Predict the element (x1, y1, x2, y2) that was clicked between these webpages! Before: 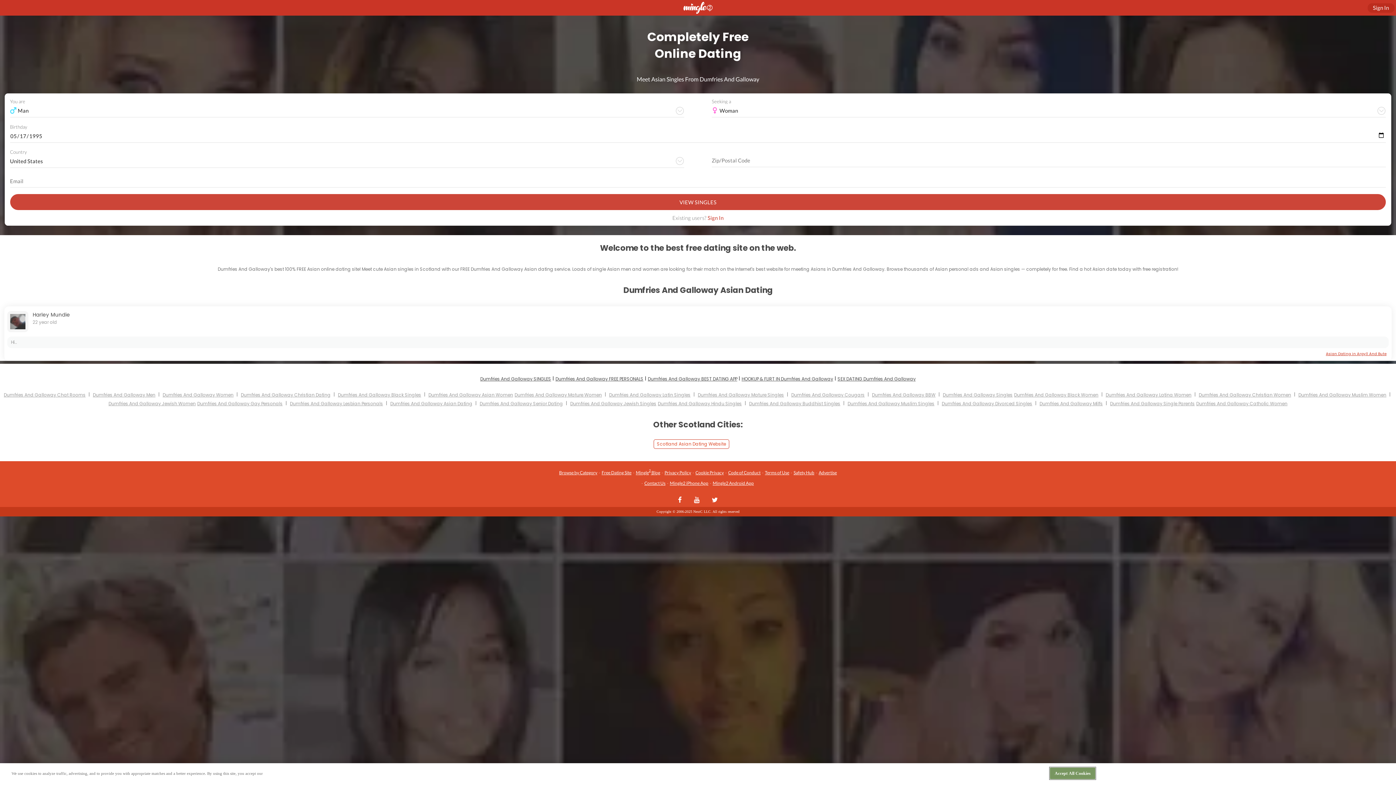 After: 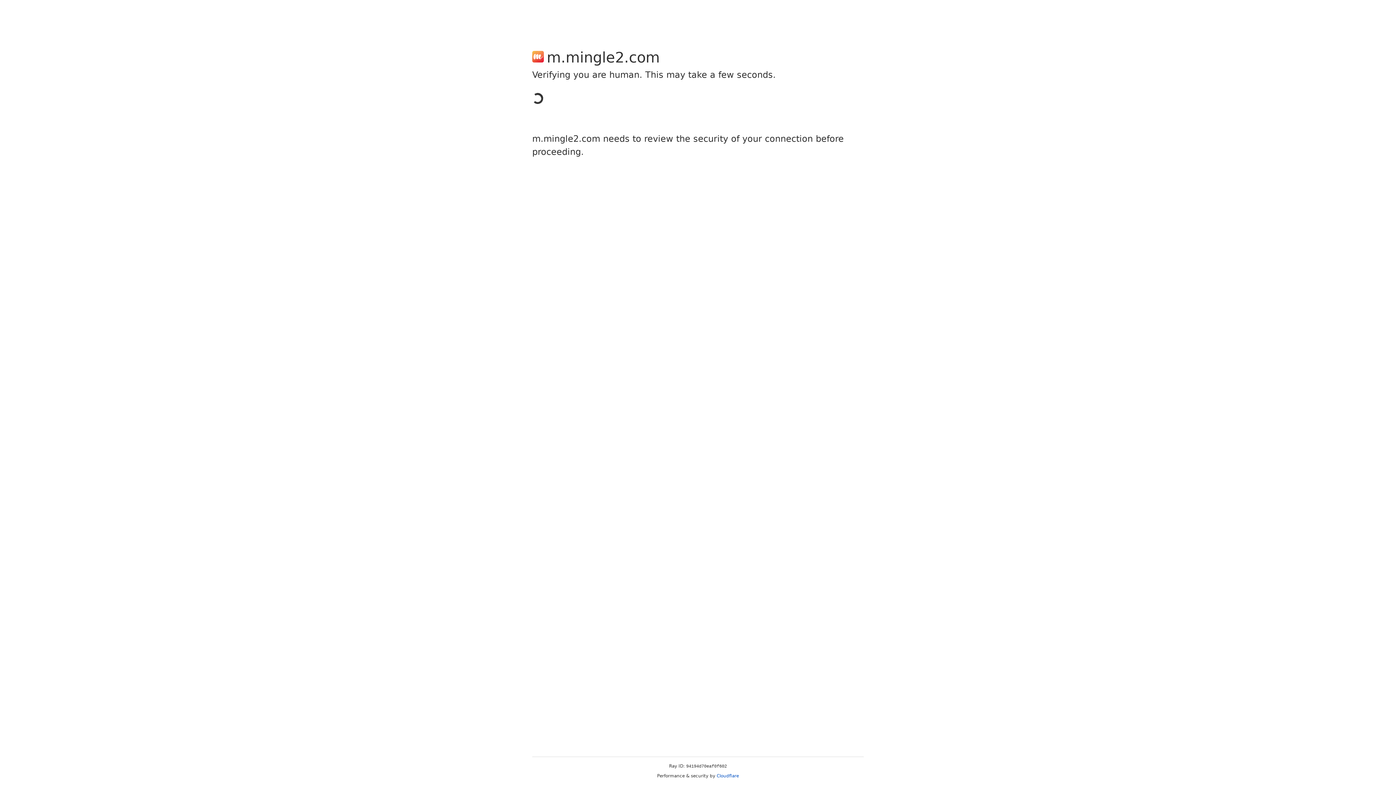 Action: bbox: (1373, 4, 1389, 10) label: Sign In